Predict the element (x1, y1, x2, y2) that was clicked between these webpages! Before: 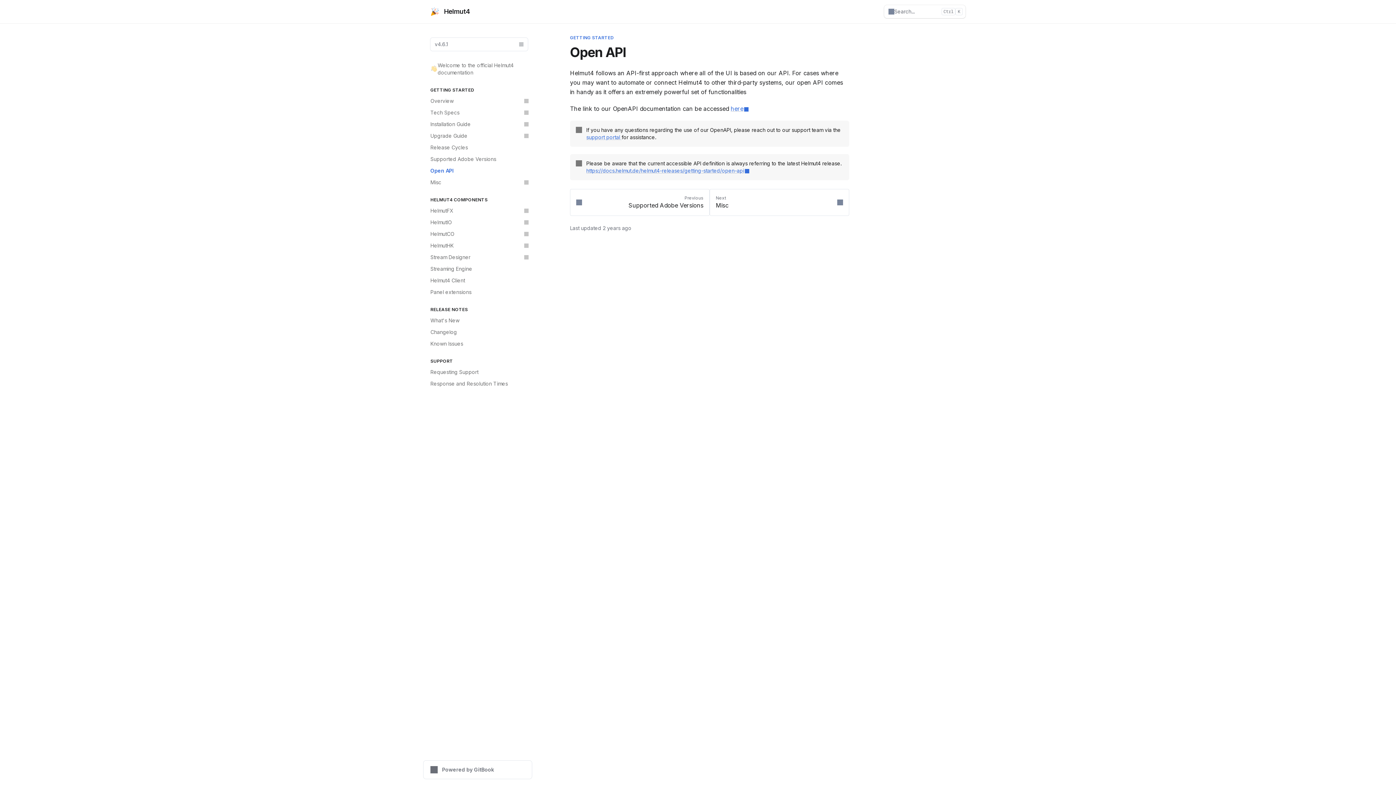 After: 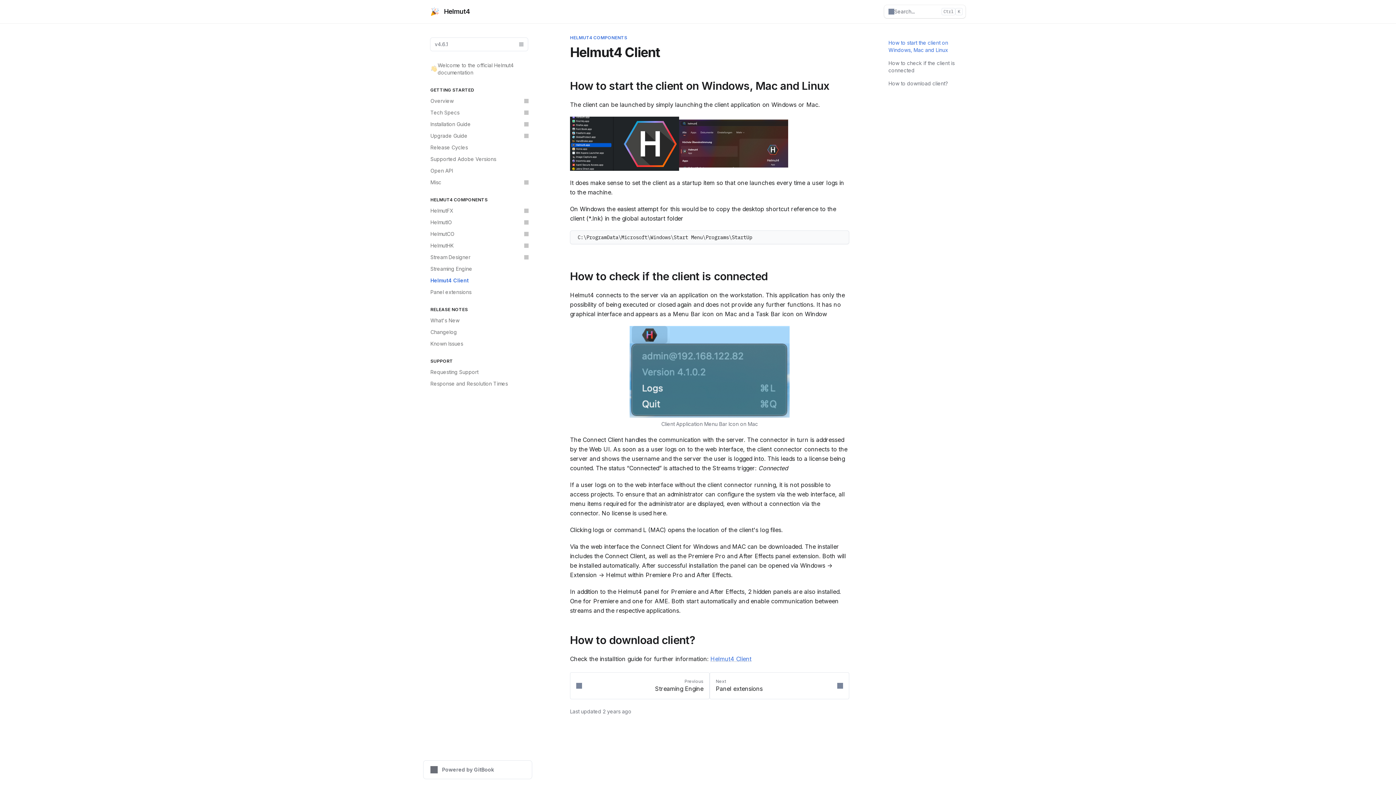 Action: bbox: (426, 274, 532, 286) label: Helmut4 Client